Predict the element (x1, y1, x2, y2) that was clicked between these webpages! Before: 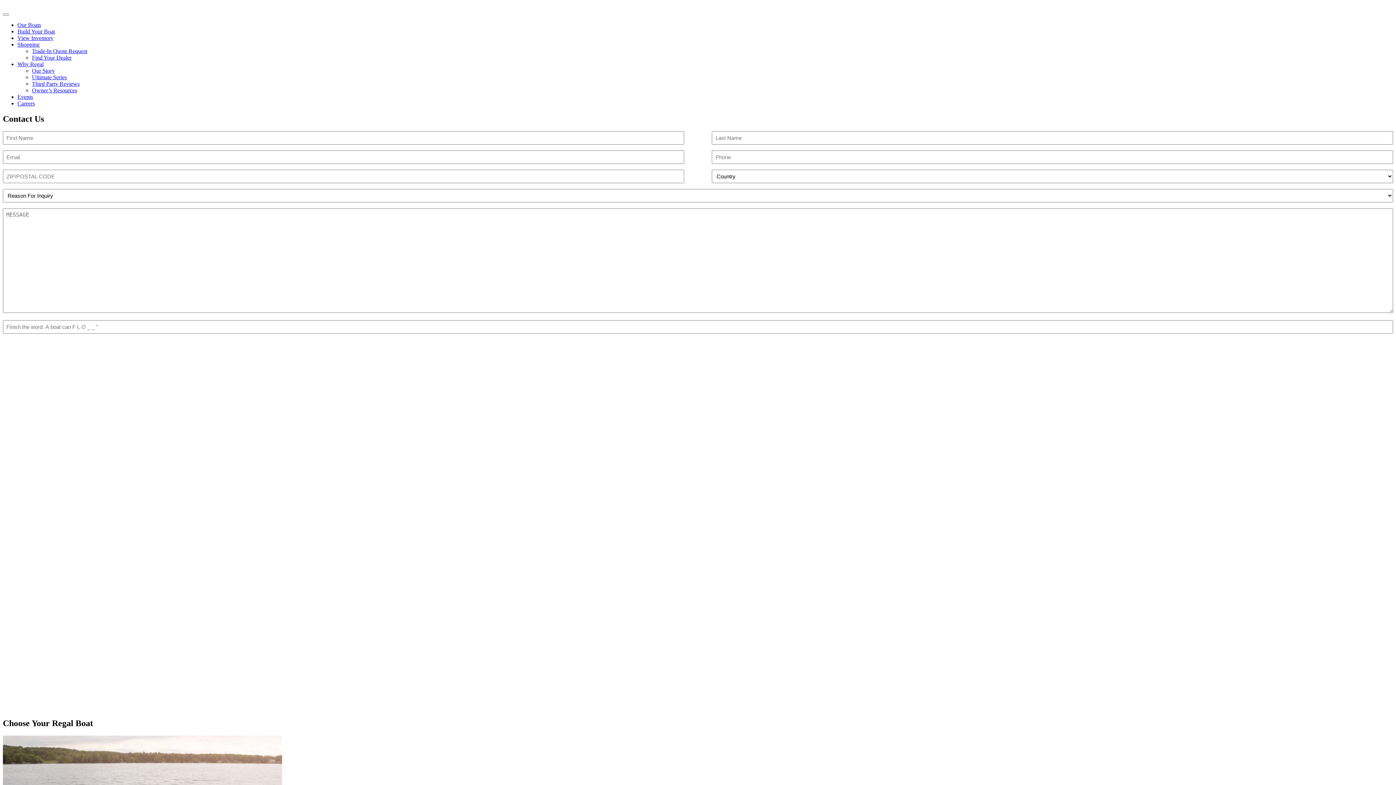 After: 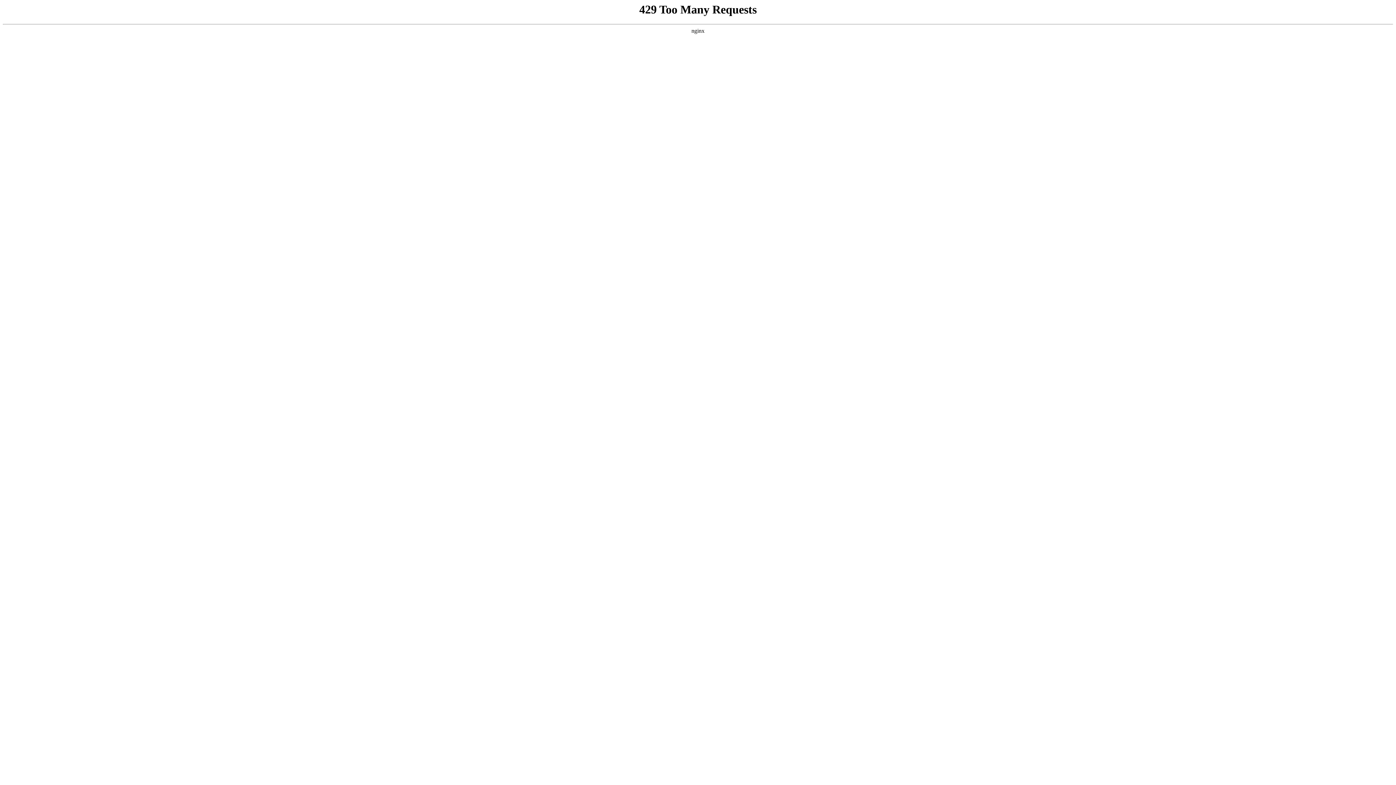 Action: bbox: (32, 54, 71, 60) label: Find Your Dealer